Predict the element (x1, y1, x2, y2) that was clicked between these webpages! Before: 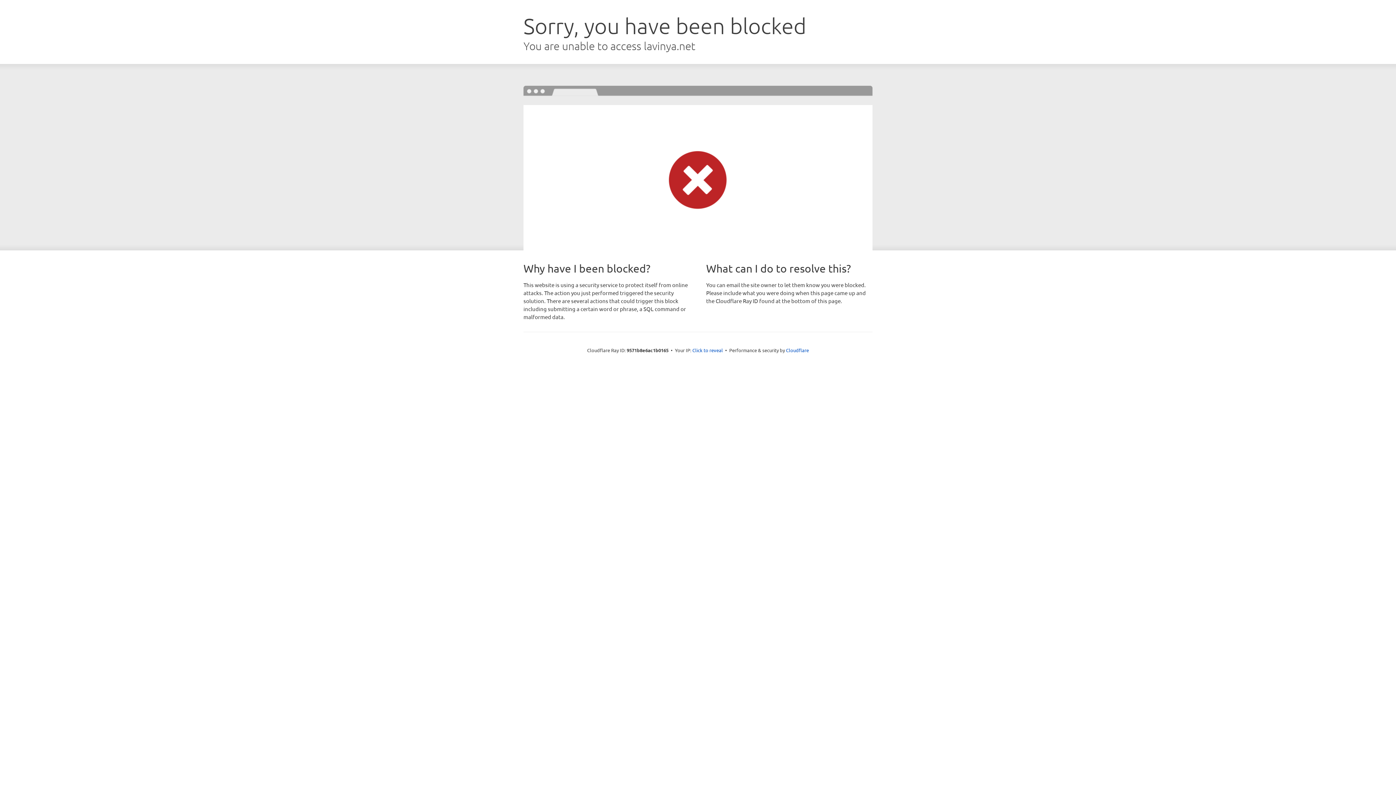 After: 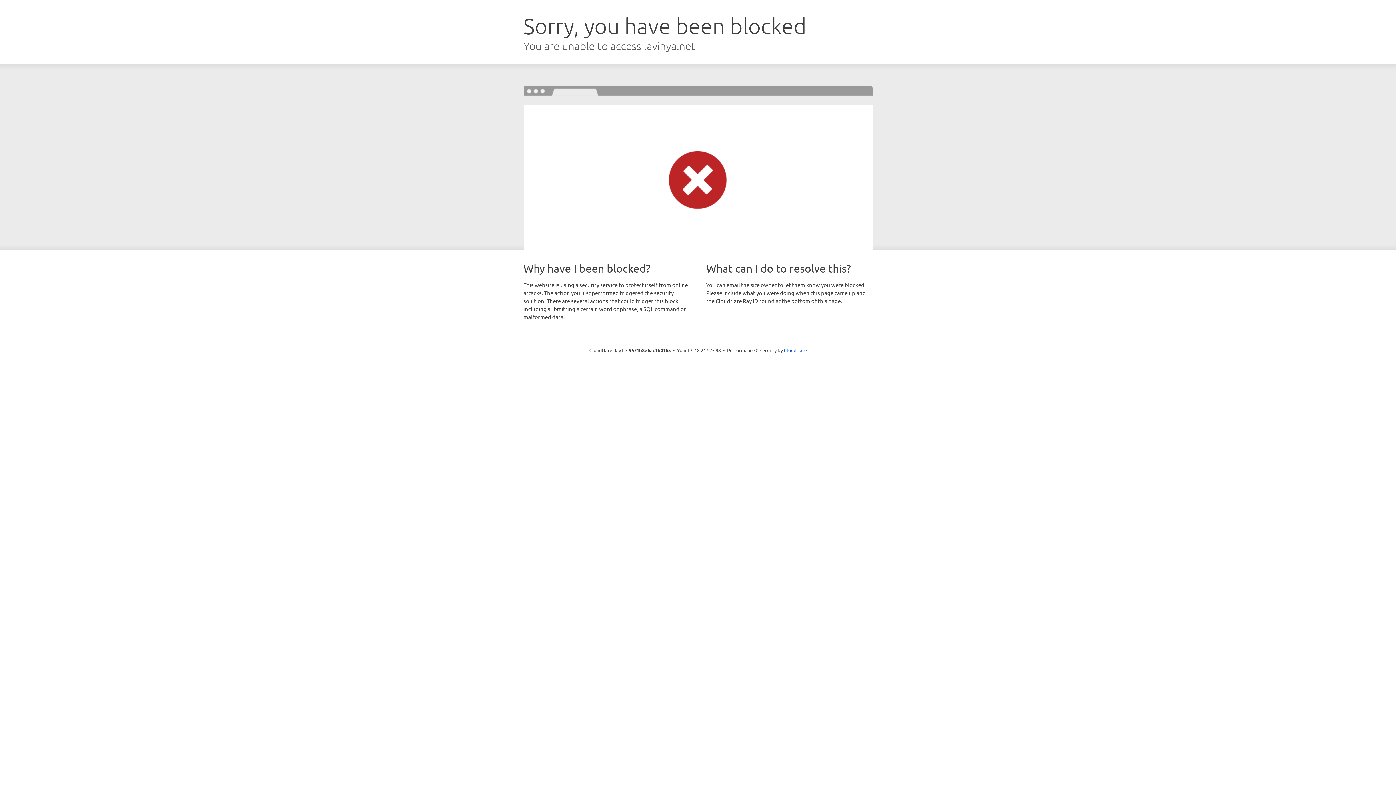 Action: label: Click to reveal bbox: (692, 346, 723, 353)